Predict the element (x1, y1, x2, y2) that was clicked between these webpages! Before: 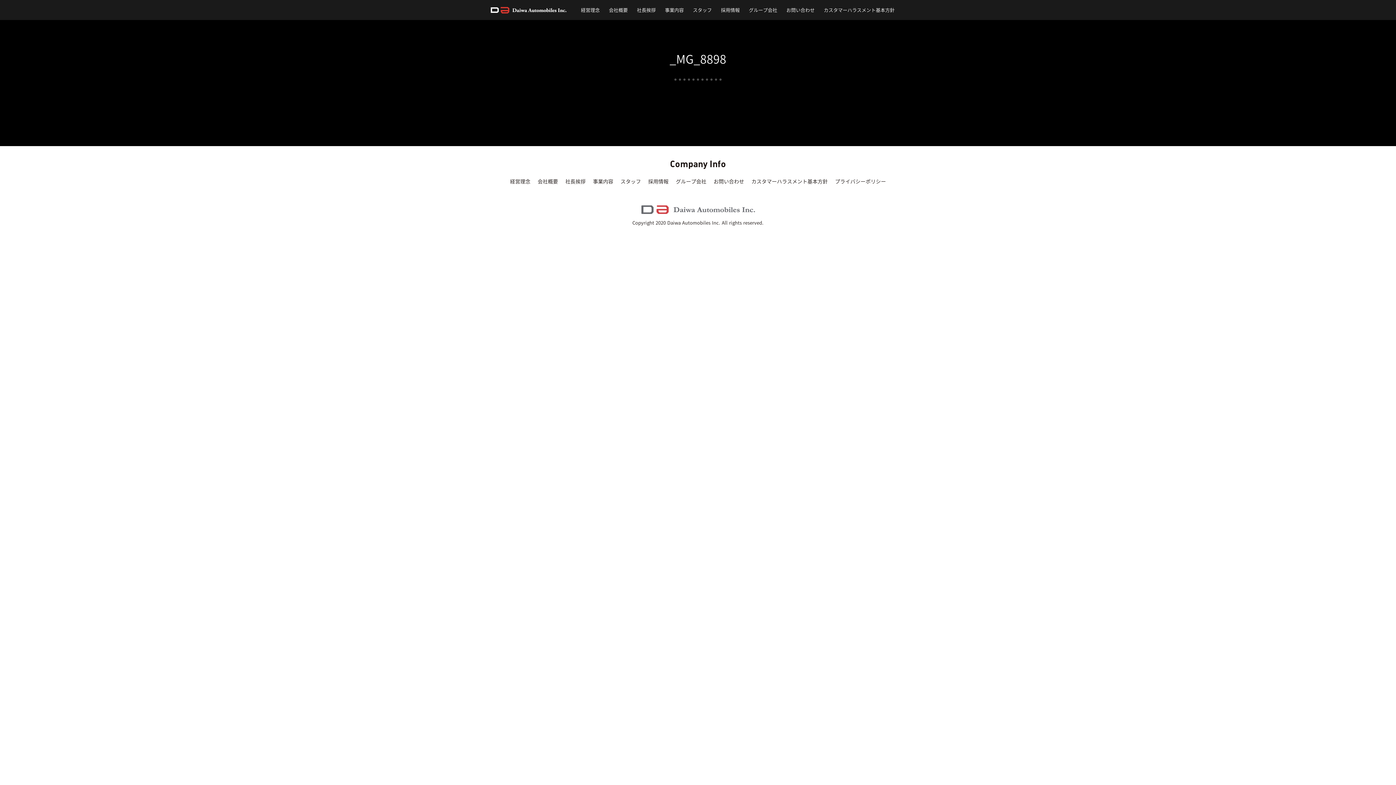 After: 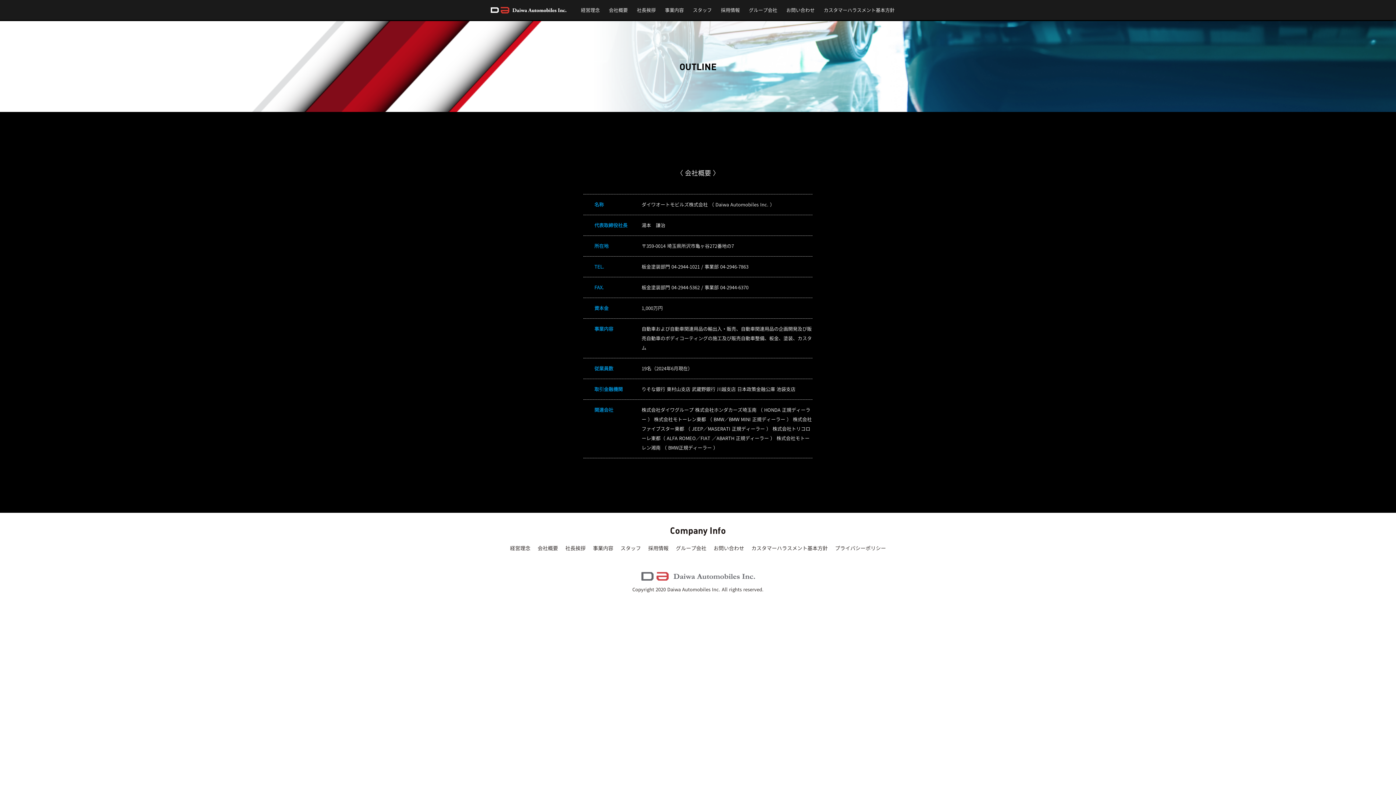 Action: label: 会社概要 bbox: (609, 6, 628, 13)